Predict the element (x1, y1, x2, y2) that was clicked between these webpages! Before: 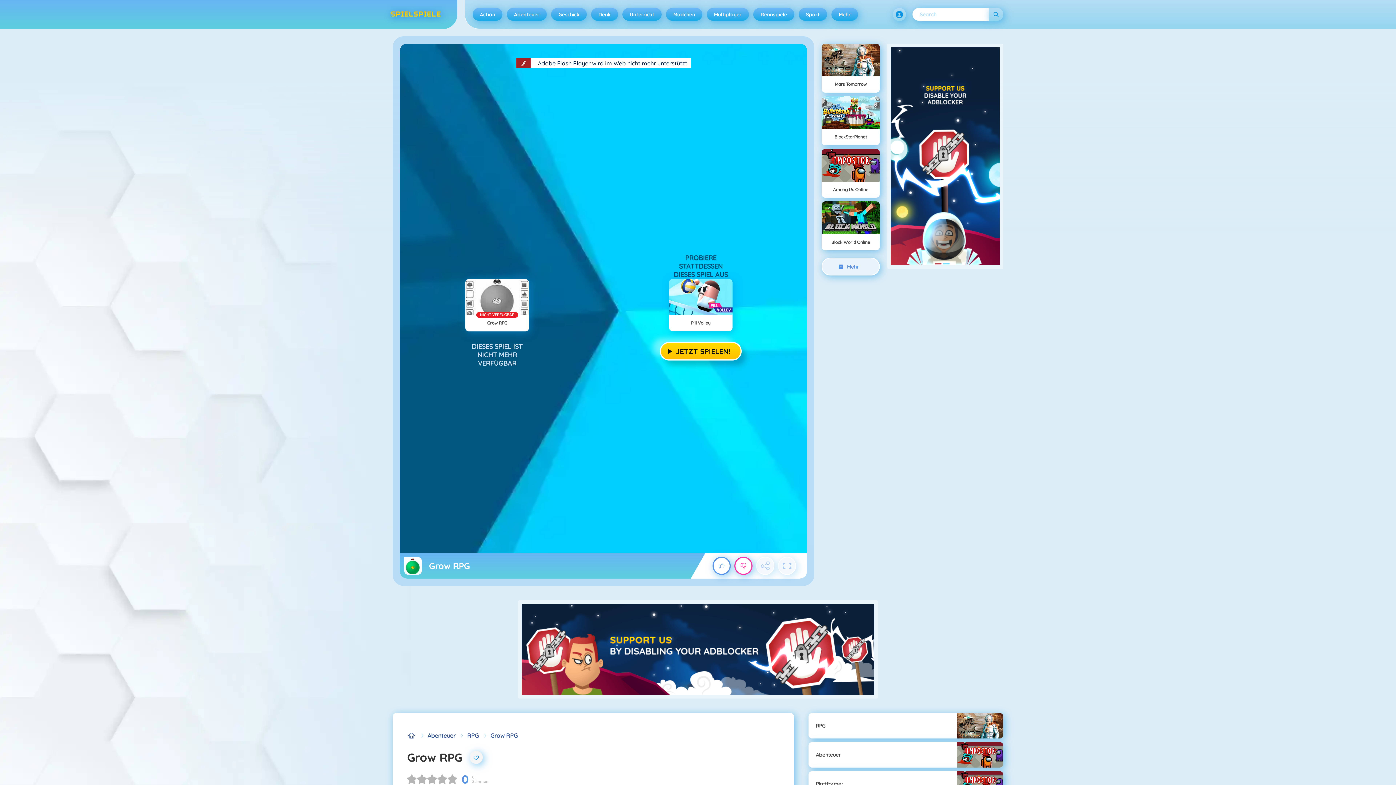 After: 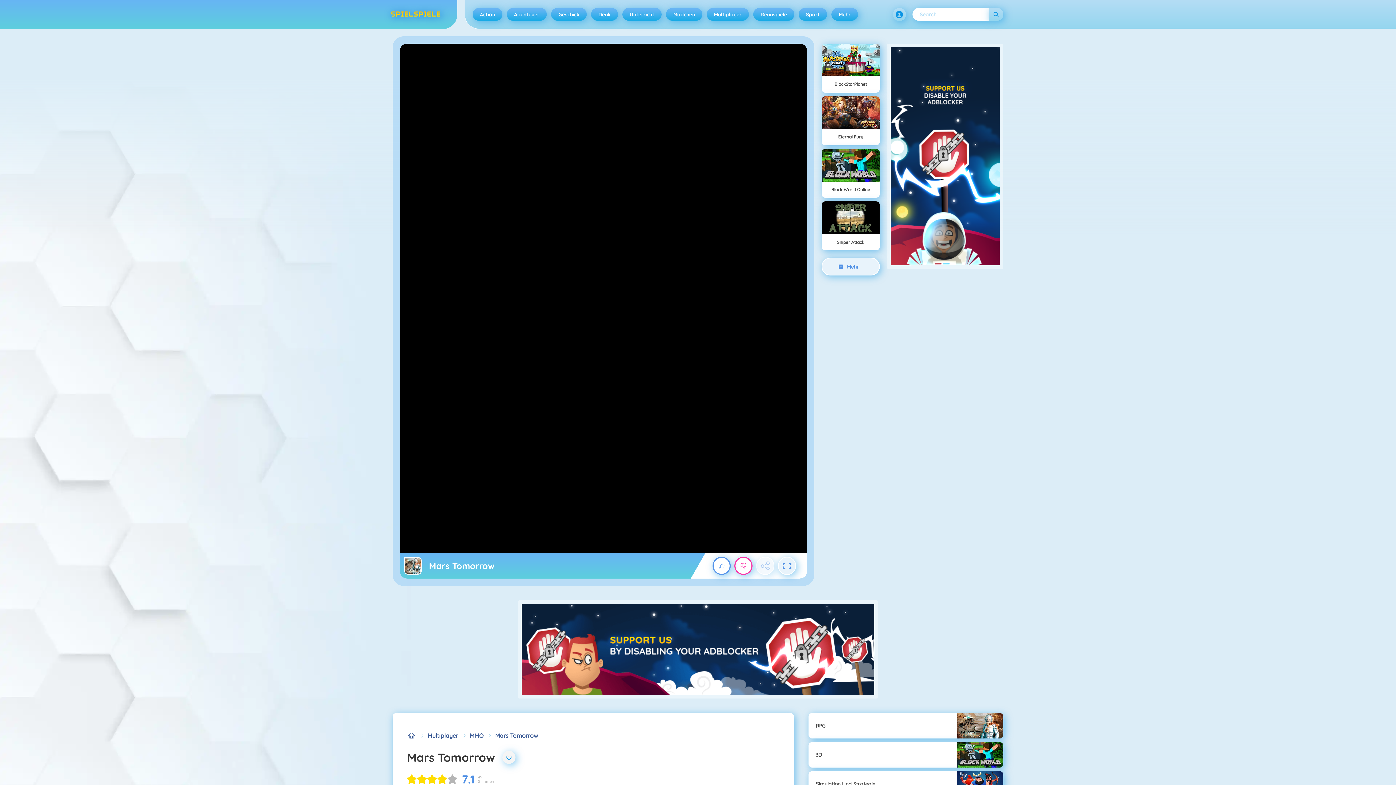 Action: label: Mars Tomorrow bbox: (821, 43, 880, 92)